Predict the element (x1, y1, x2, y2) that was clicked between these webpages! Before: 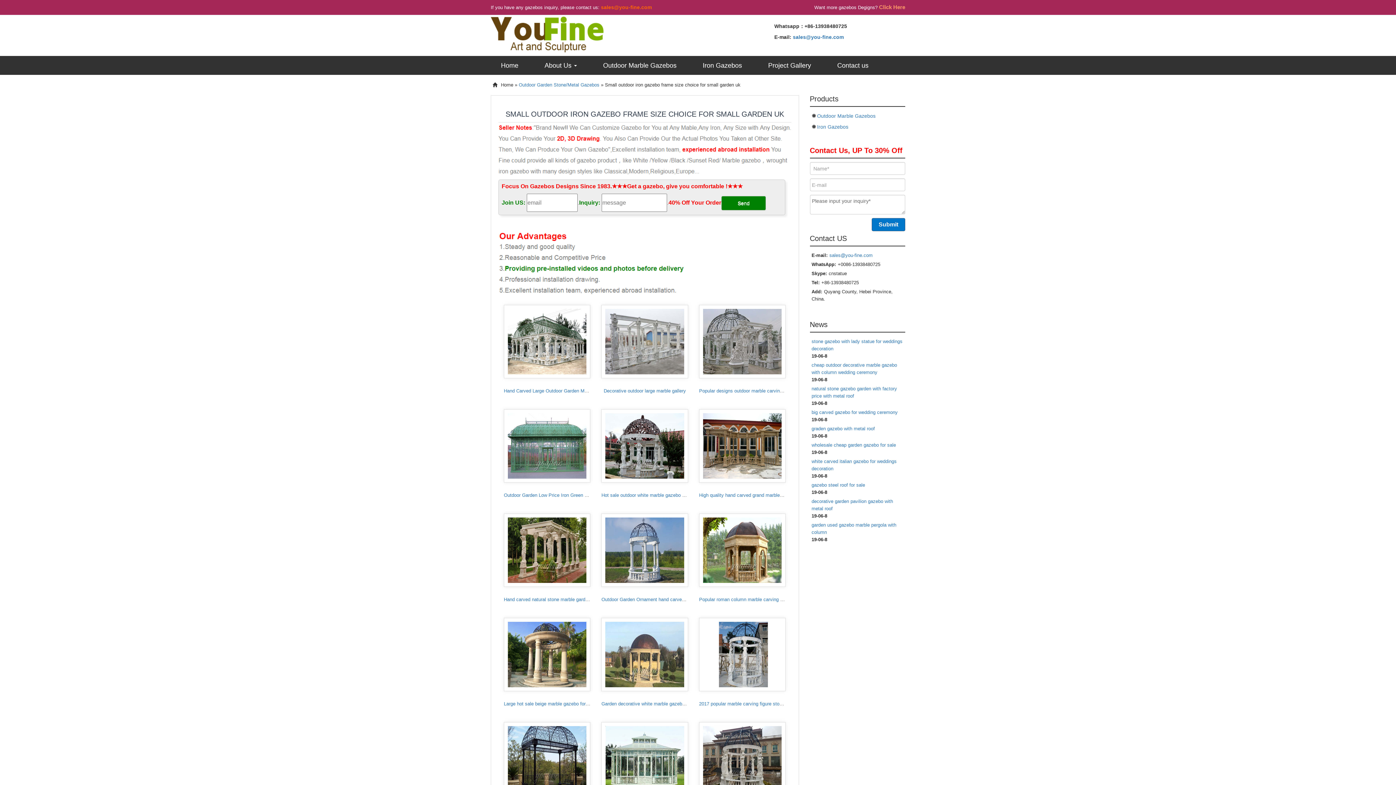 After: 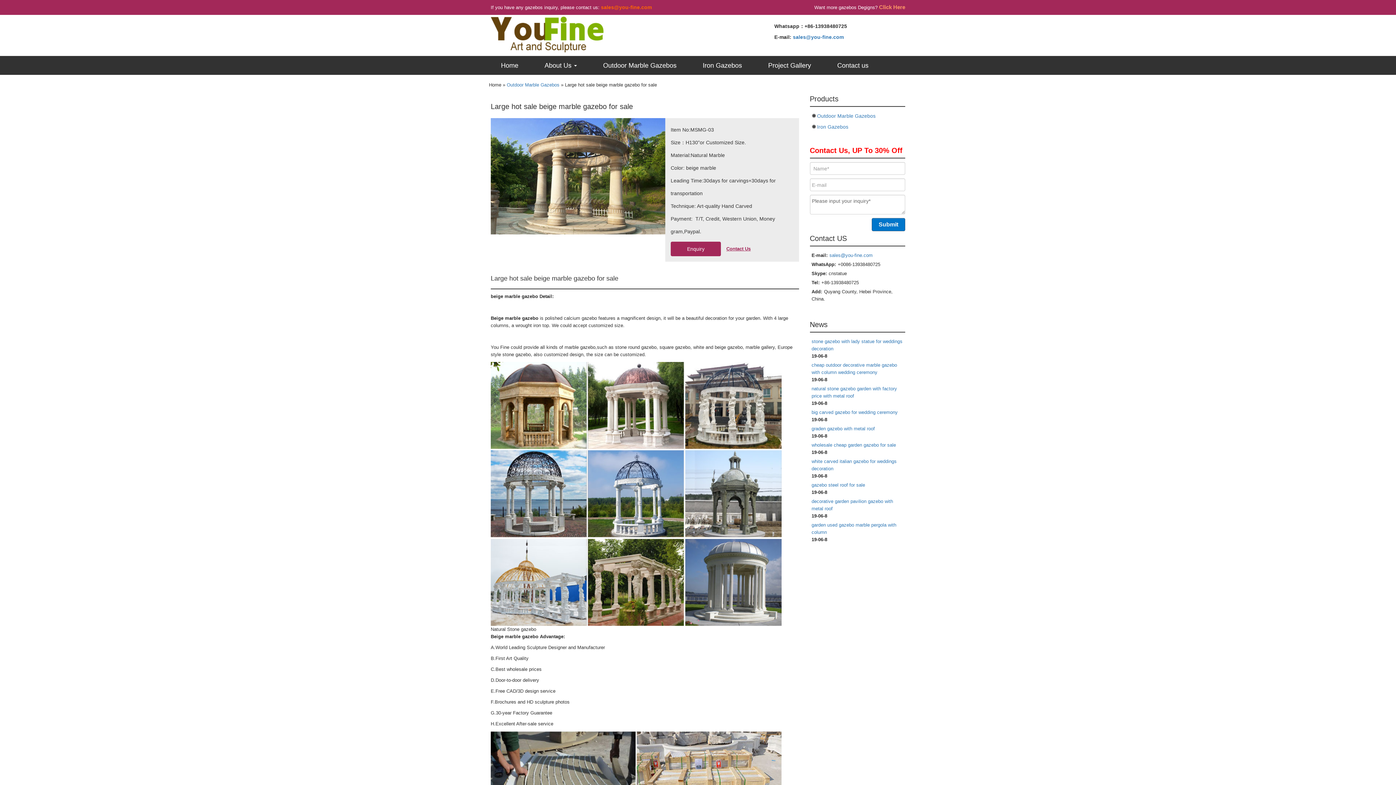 Action: bbox: (508, 622, 586, 687)